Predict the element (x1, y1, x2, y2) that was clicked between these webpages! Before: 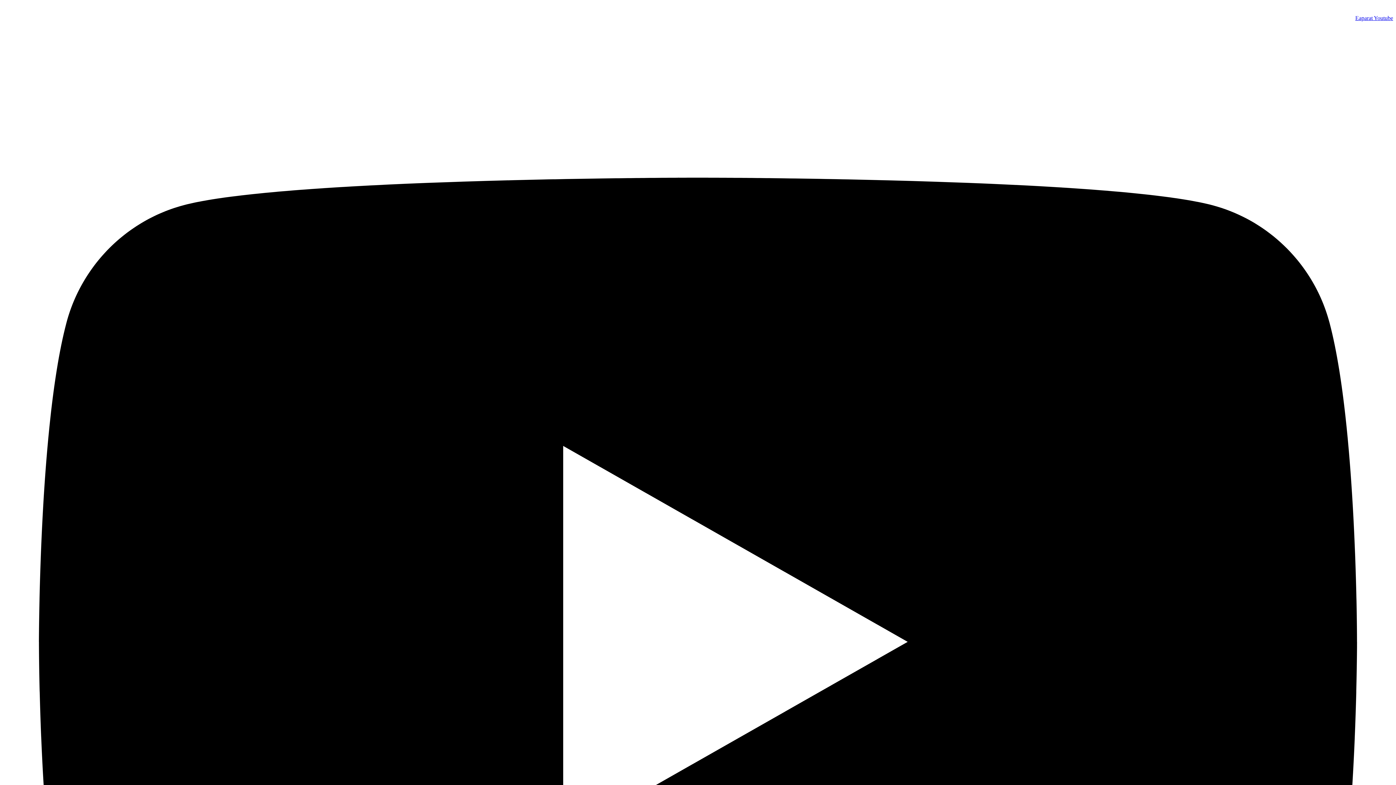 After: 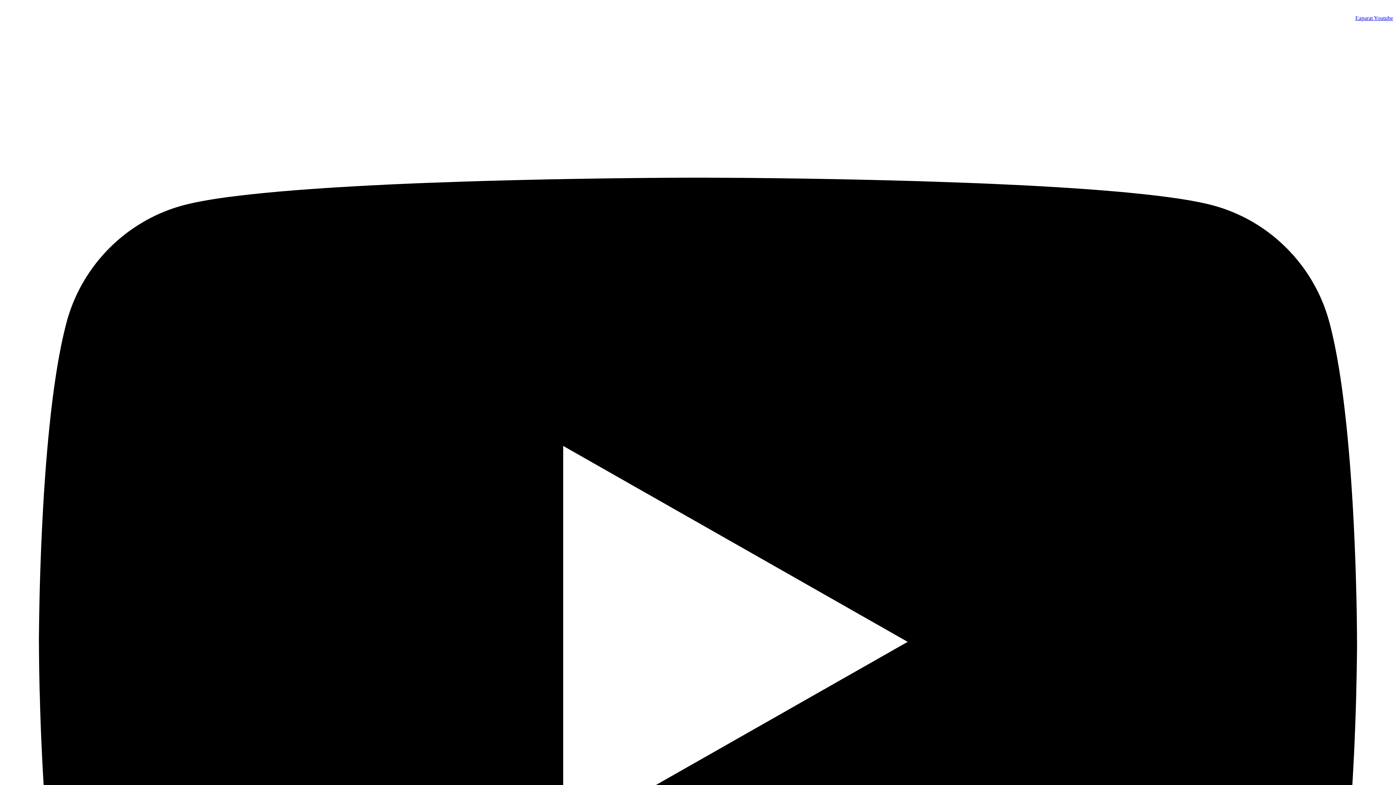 Action: label: 021-26412912 bbox: (2, 2, 1393, 12)